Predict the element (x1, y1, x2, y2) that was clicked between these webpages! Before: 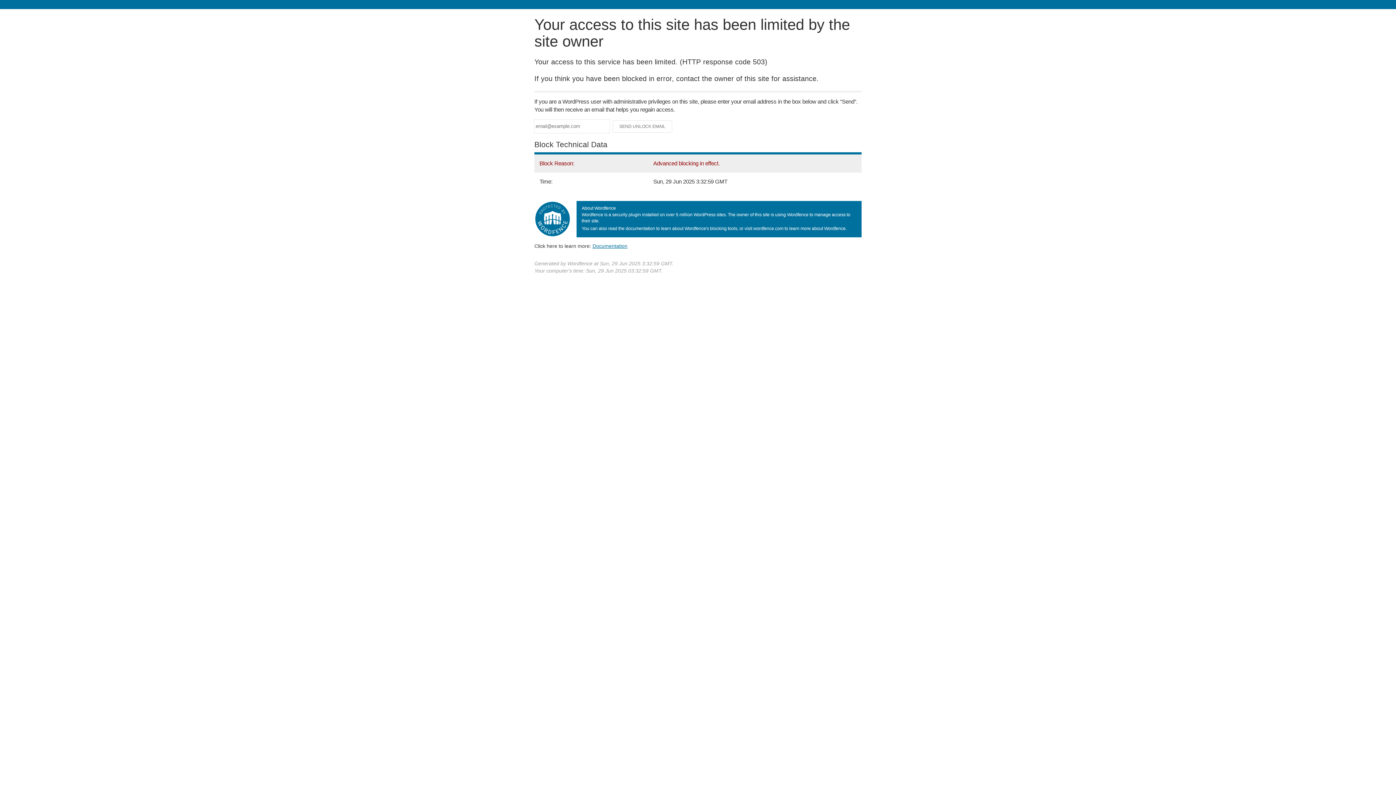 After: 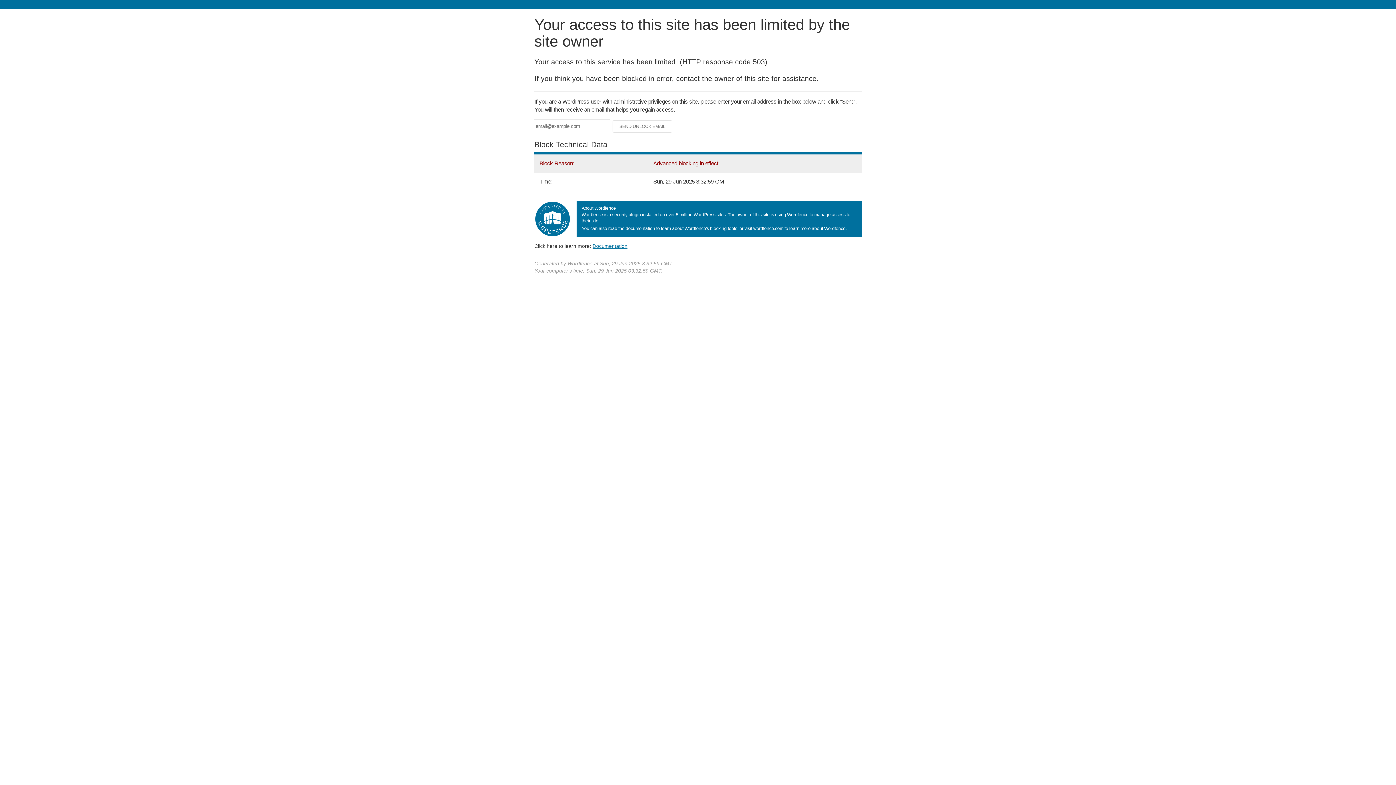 Action: label: Documentation bbox: (592, 243, 627, 248)